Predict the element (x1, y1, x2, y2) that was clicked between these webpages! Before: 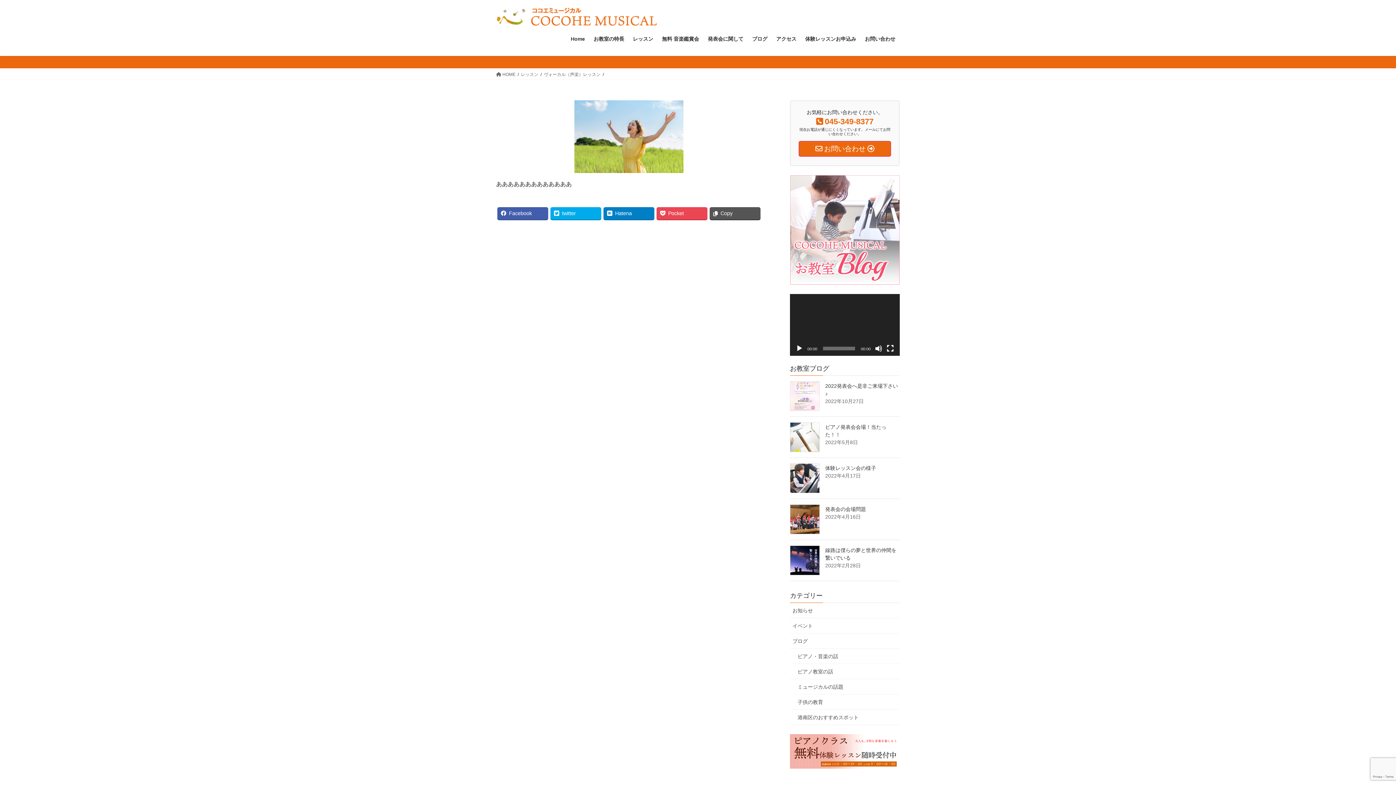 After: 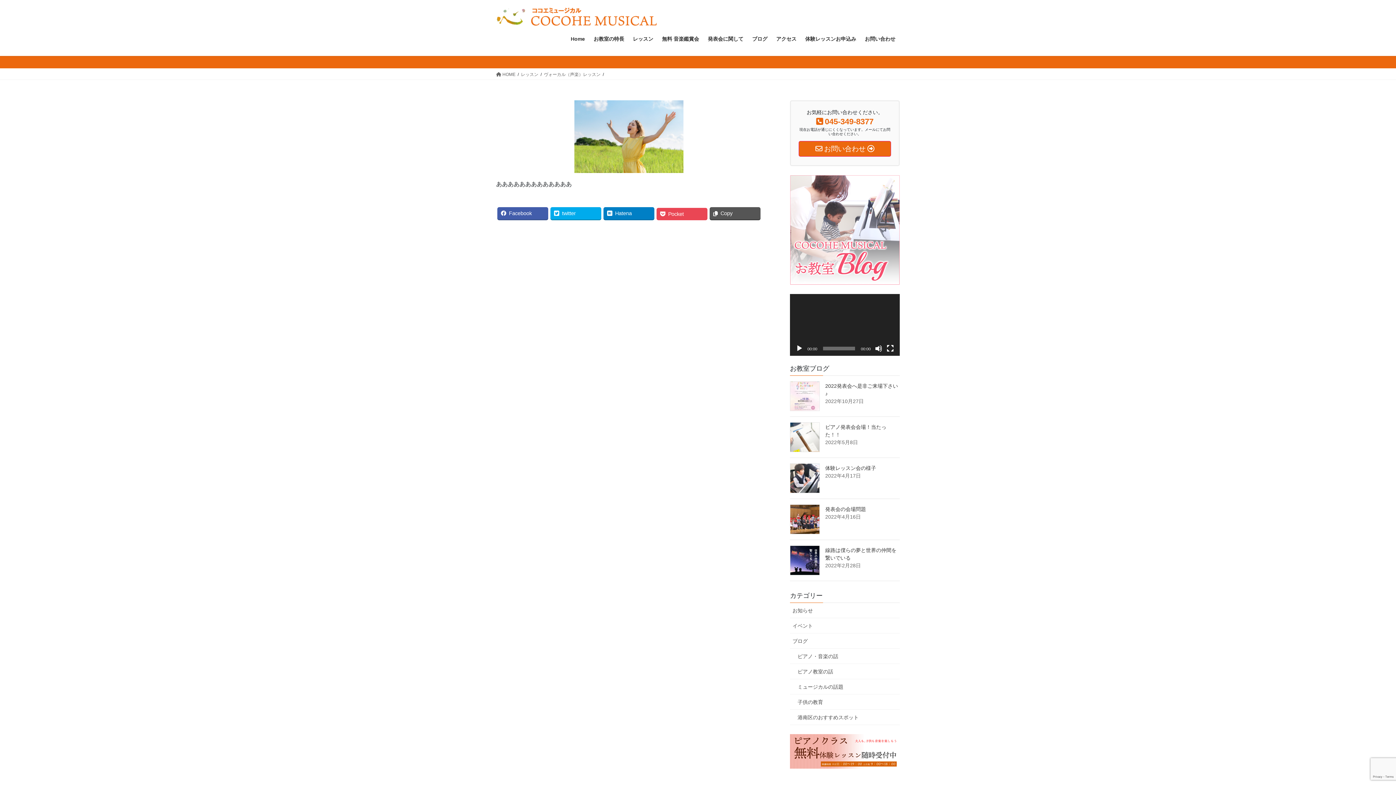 Action: label: Pocket bbox: (656, 207, 707, 219)